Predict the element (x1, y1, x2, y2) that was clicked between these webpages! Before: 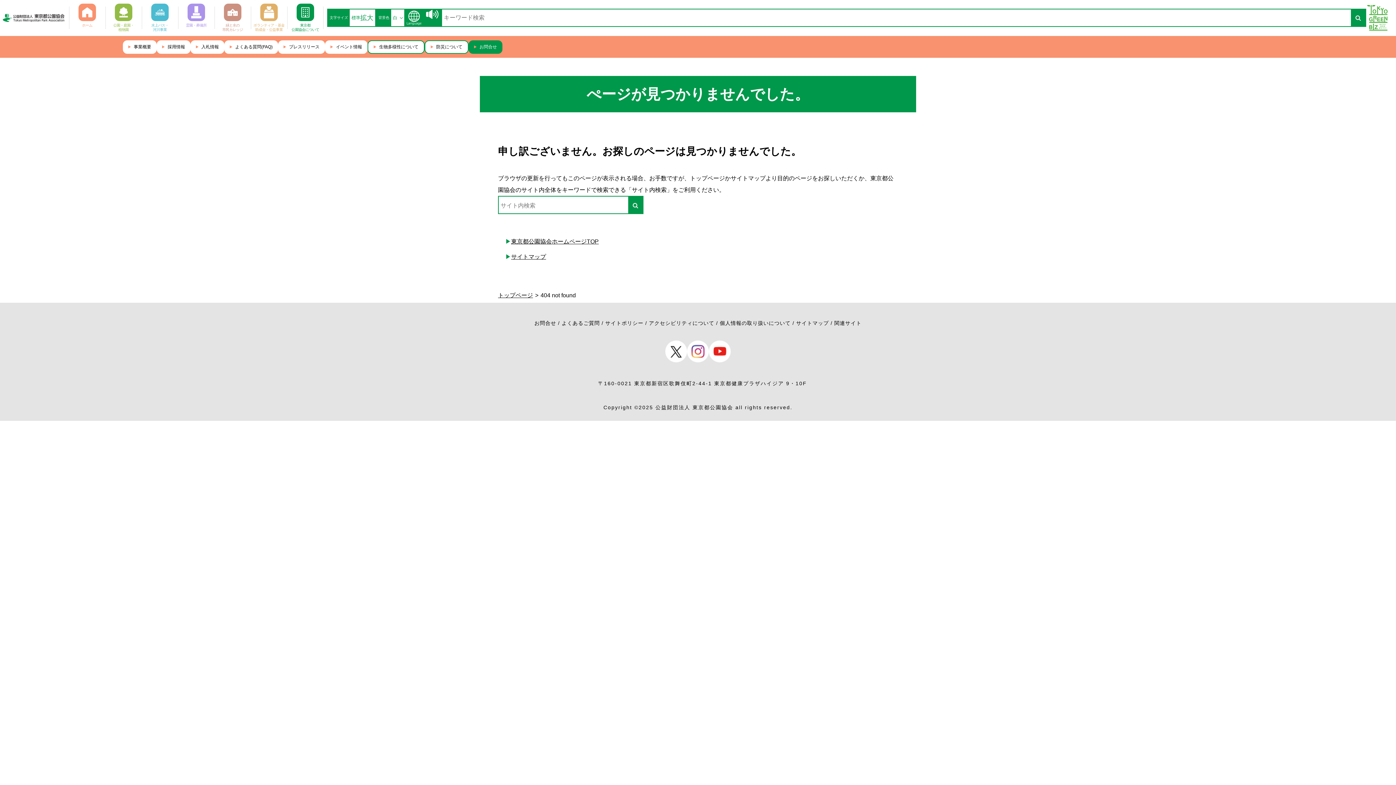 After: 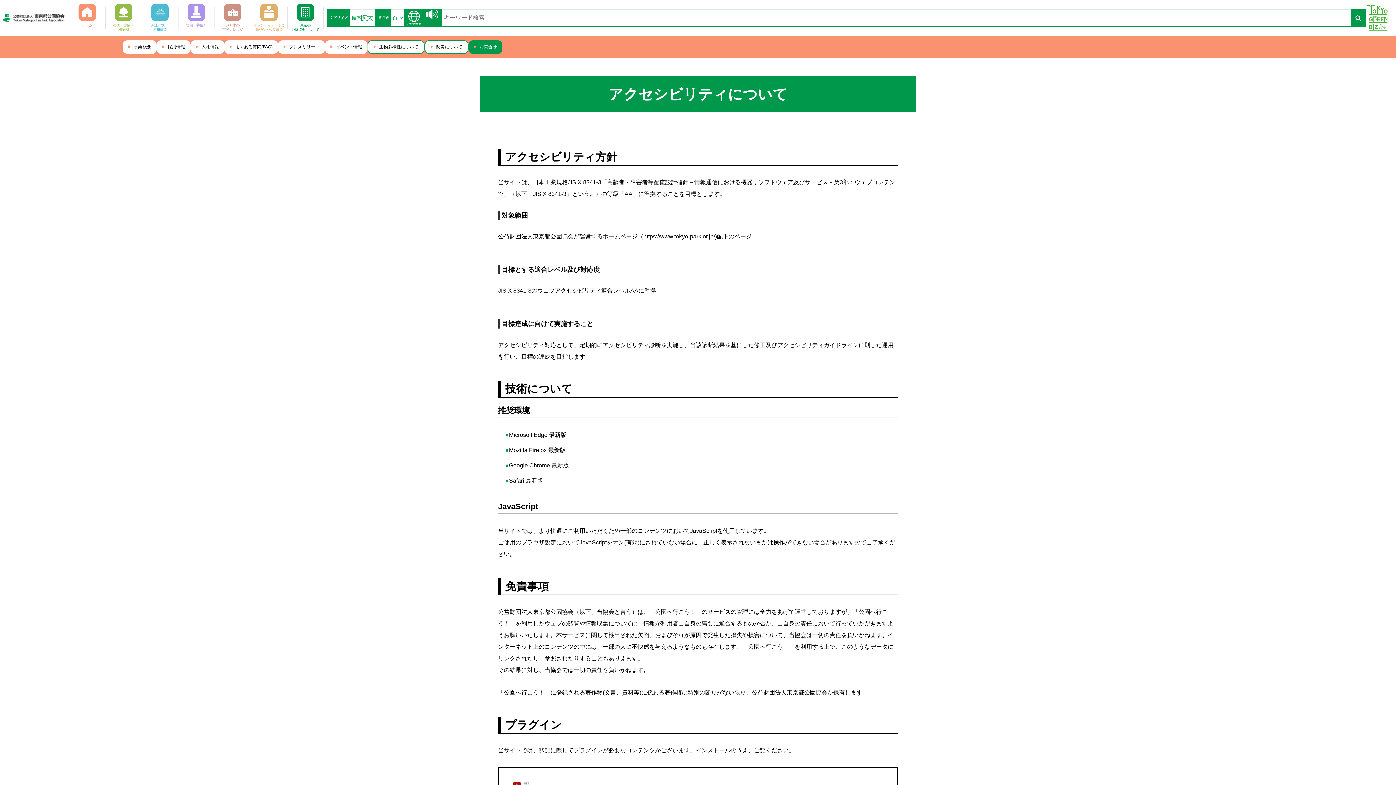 Action: bbox: (649, 320, 714, 326) label: アクセシビリティについて